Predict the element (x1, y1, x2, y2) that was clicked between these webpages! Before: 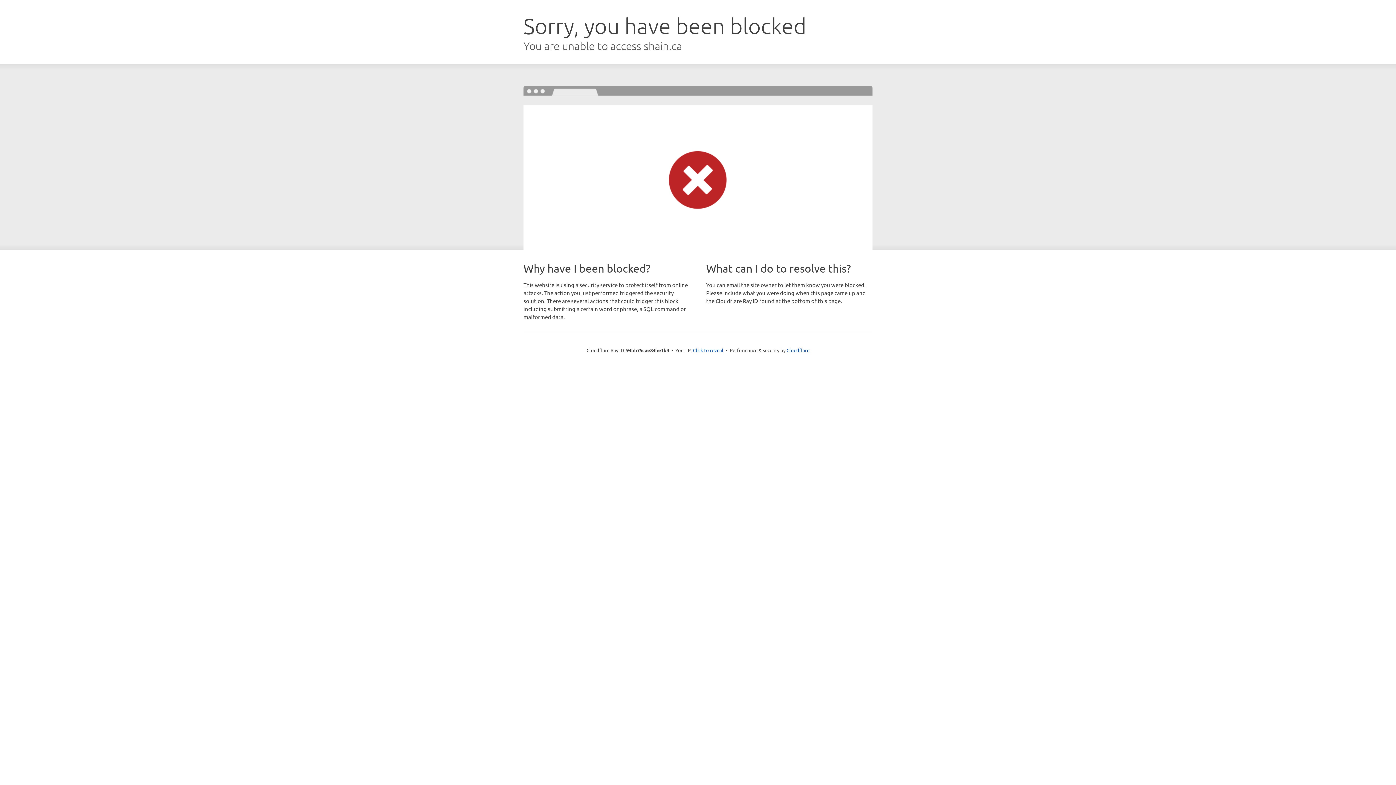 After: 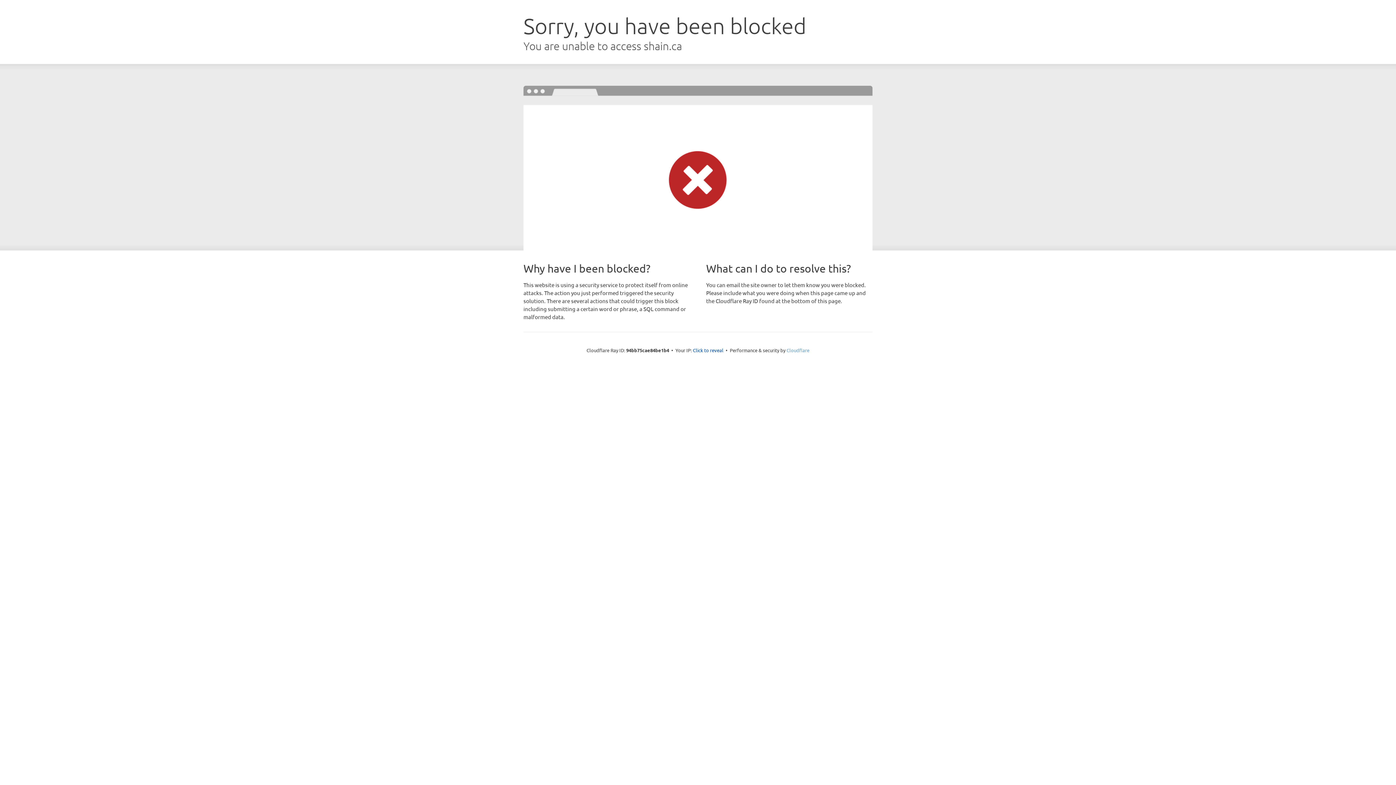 Action: label: Cloudflare bbox: (786, 347, 809, 353)